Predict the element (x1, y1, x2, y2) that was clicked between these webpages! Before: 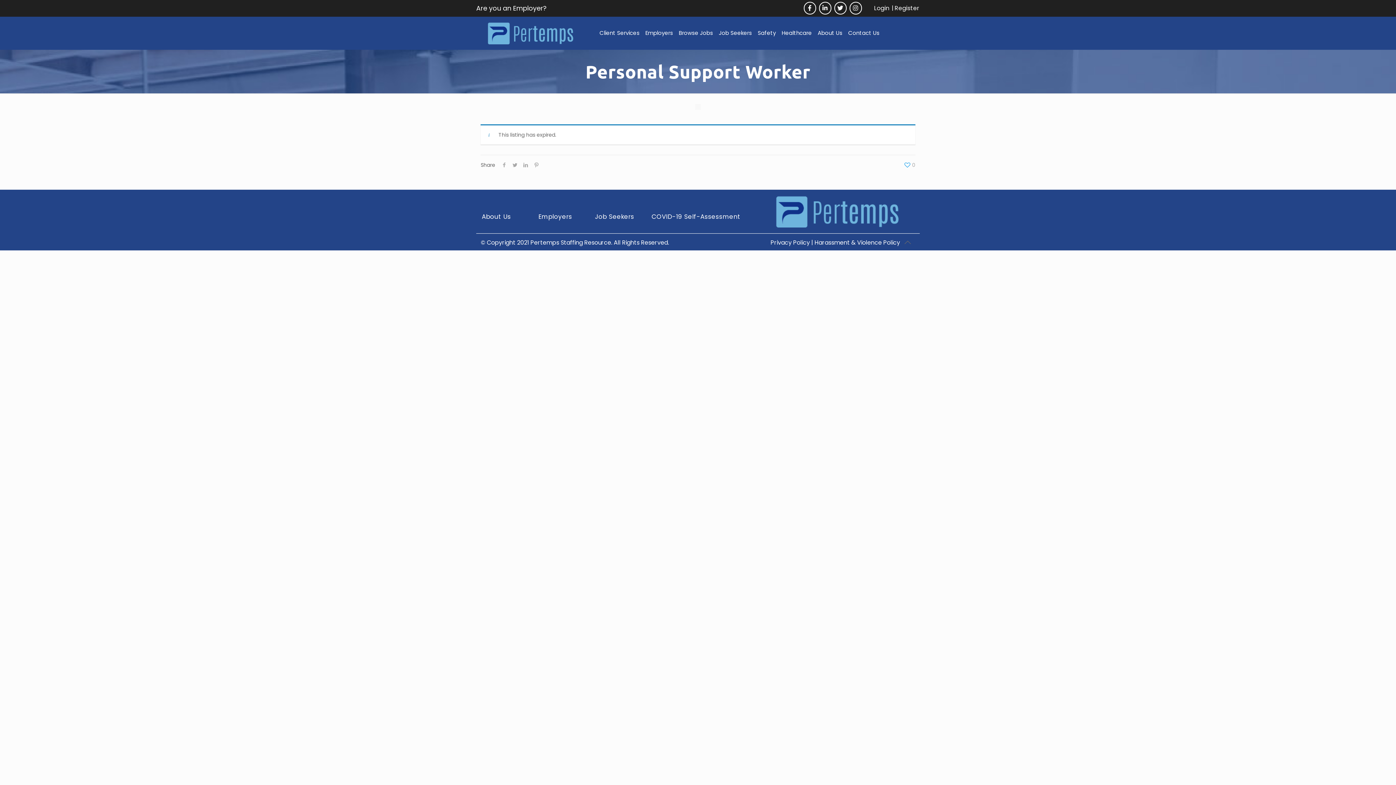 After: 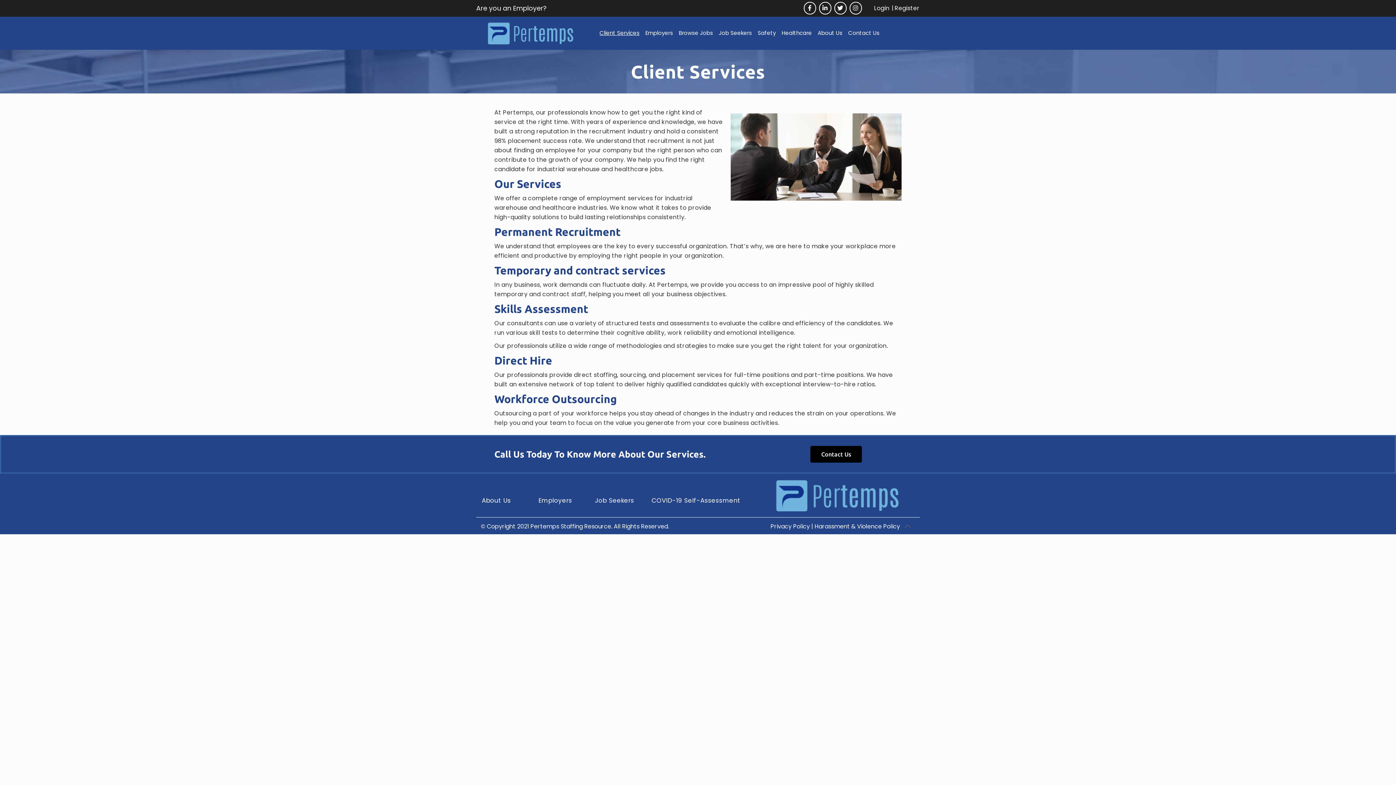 Action: bbox: (597, 16, 641, 49) label: Client Services